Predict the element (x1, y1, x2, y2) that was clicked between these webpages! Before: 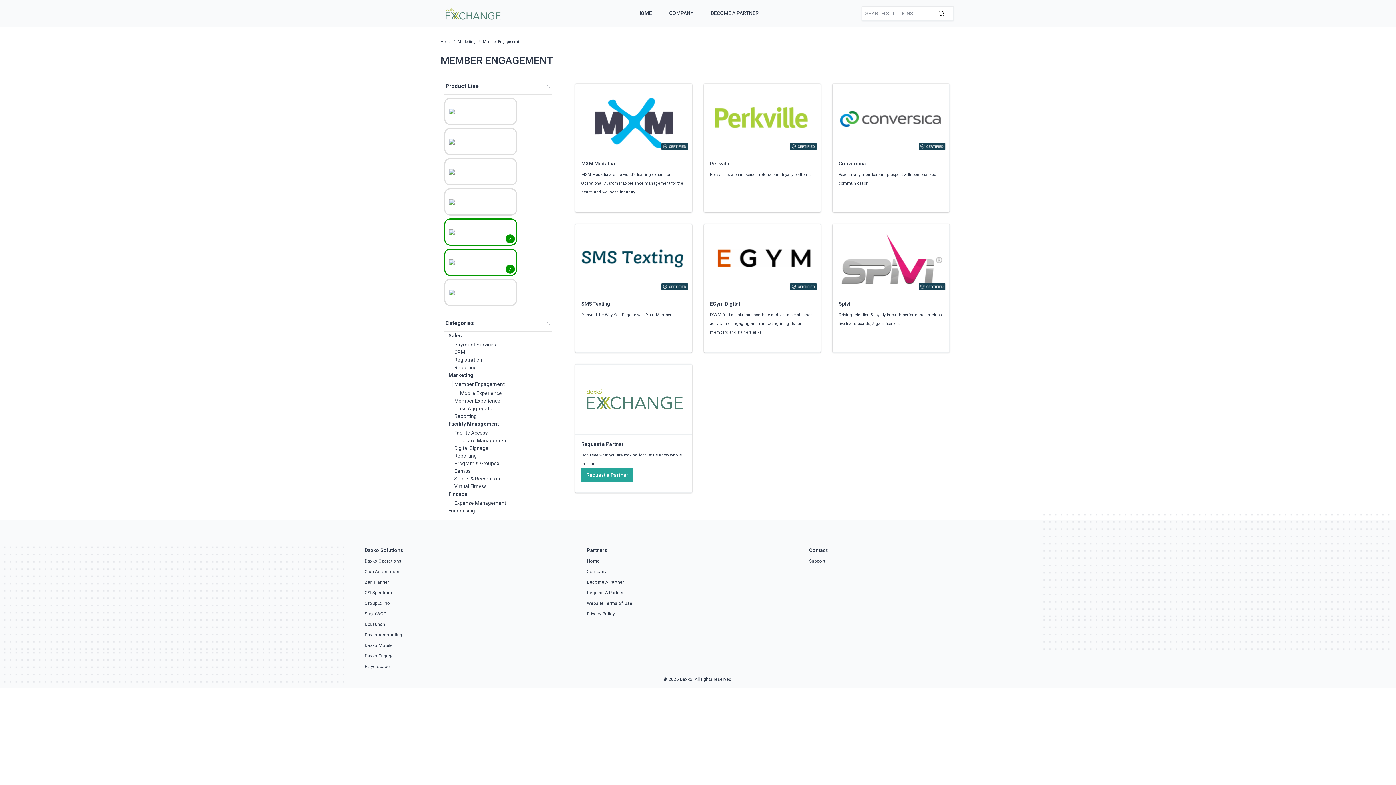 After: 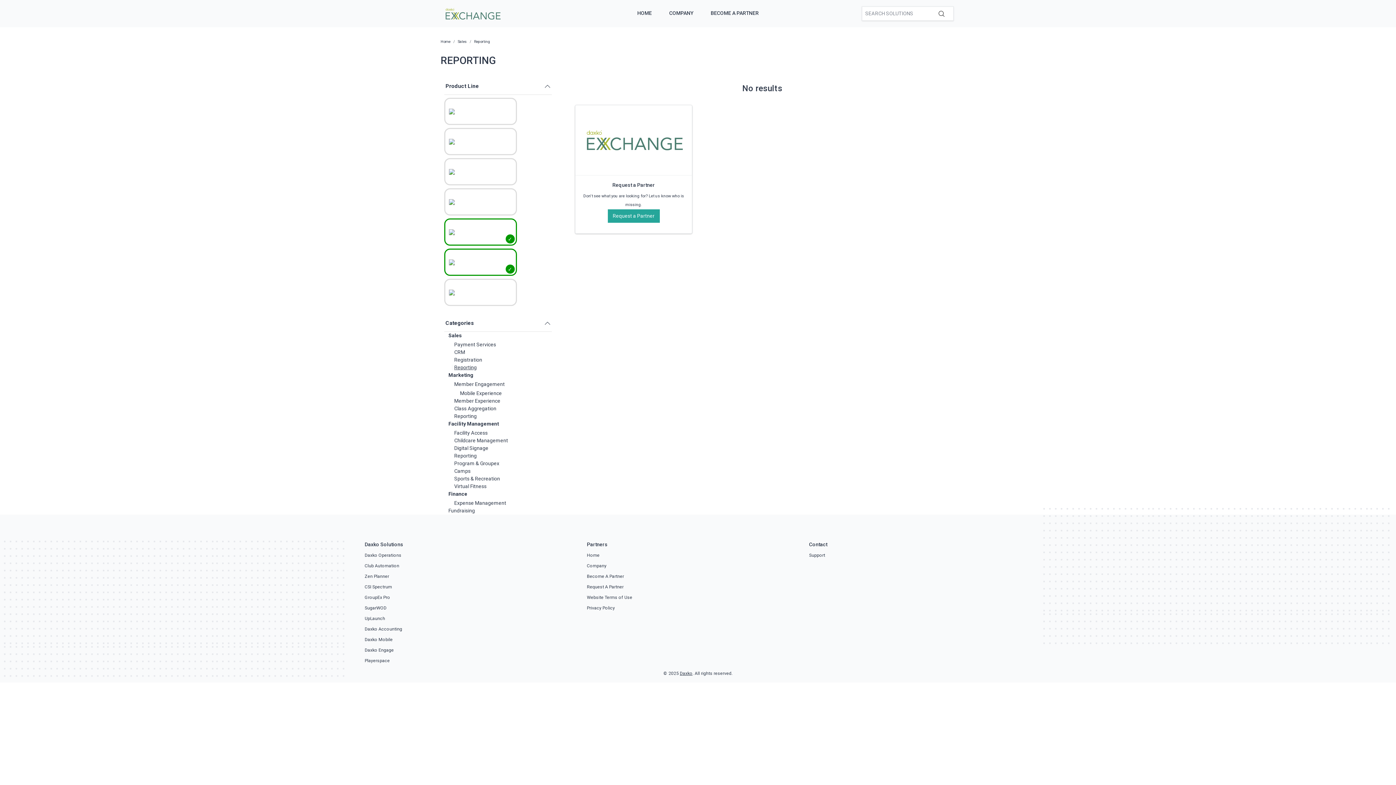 Action: bbox: (454, 364, 476, 370) label: Reporting